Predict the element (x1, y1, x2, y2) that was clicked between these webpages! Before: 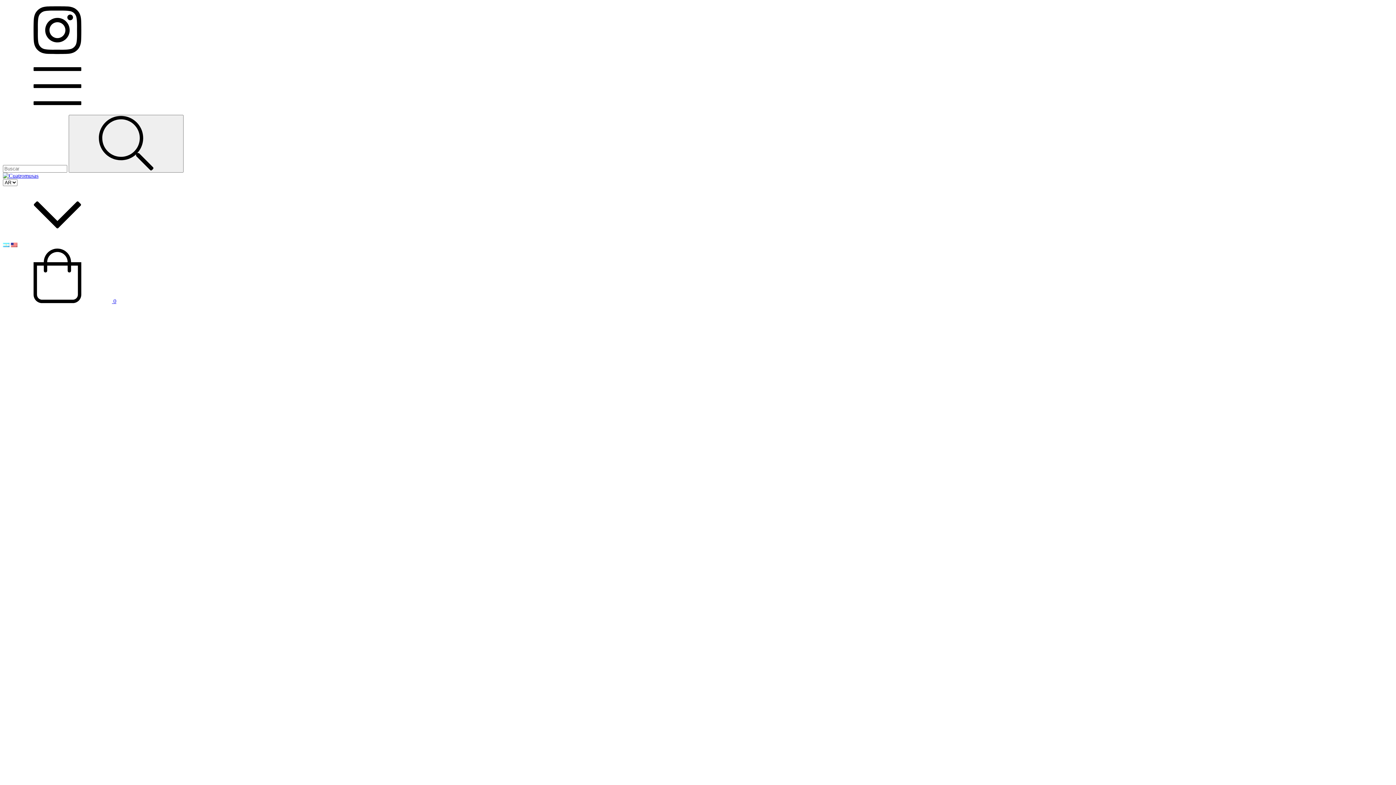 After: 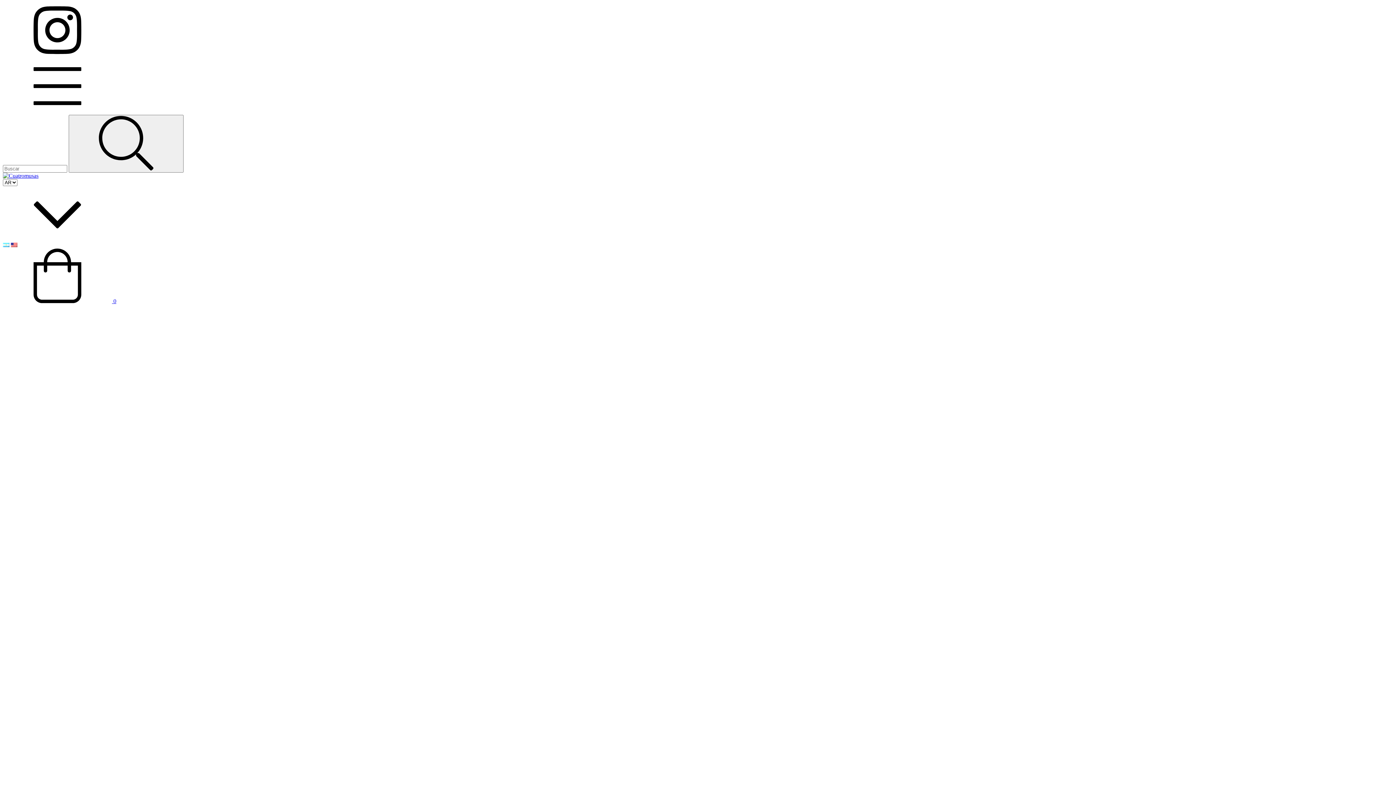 Action: bbox: (2, 242, 9, 248)